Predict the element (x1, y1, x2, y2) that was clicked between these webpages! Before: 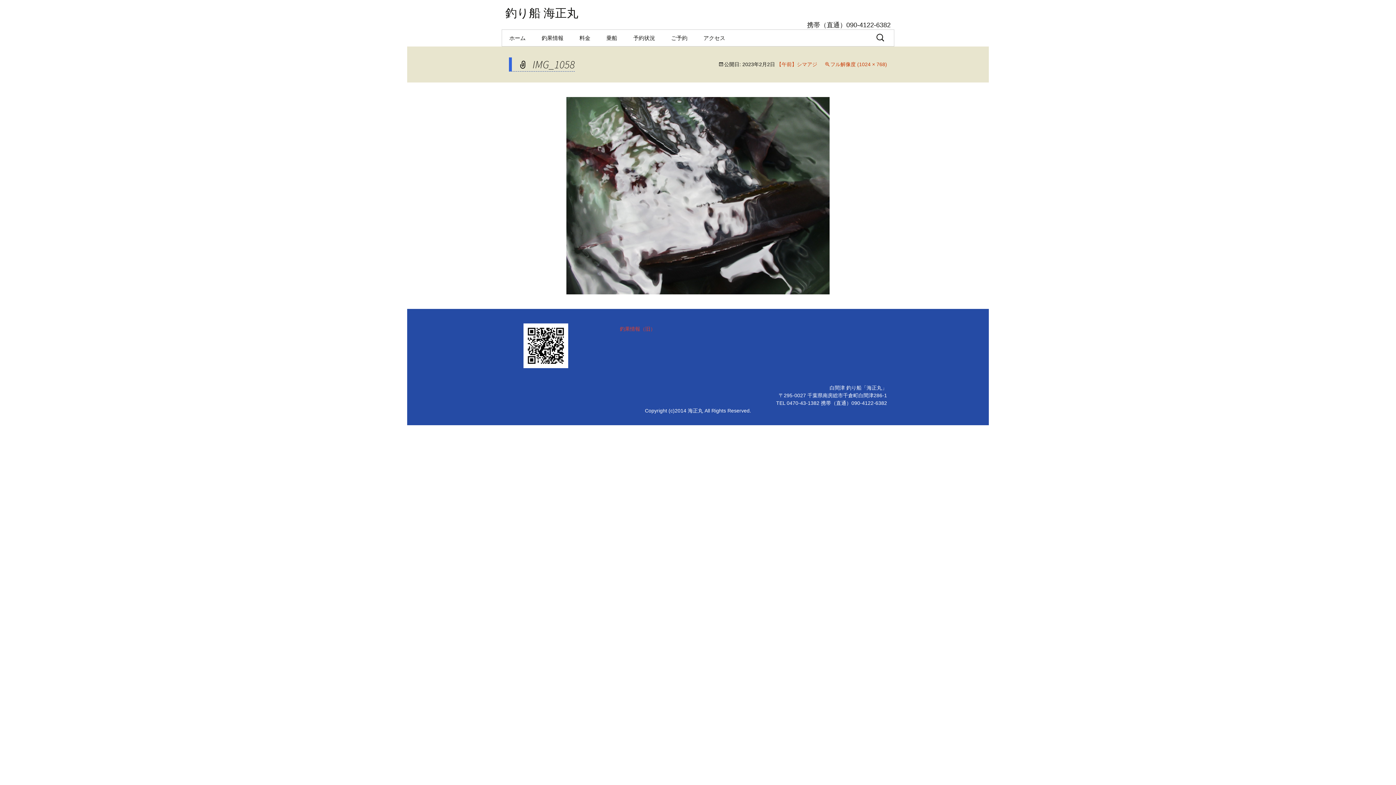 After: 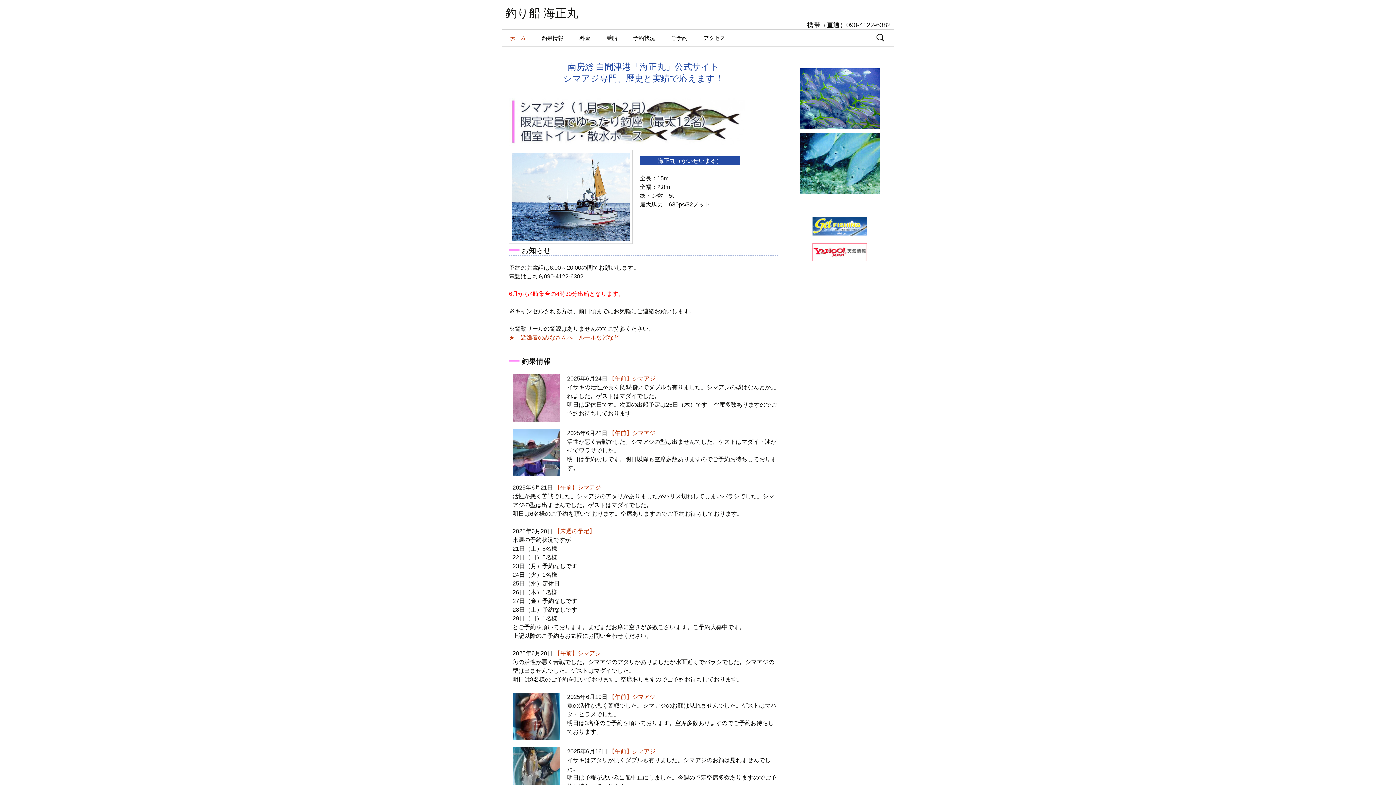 Action: bbox: (502, 29, 533, 46) label: ホーム